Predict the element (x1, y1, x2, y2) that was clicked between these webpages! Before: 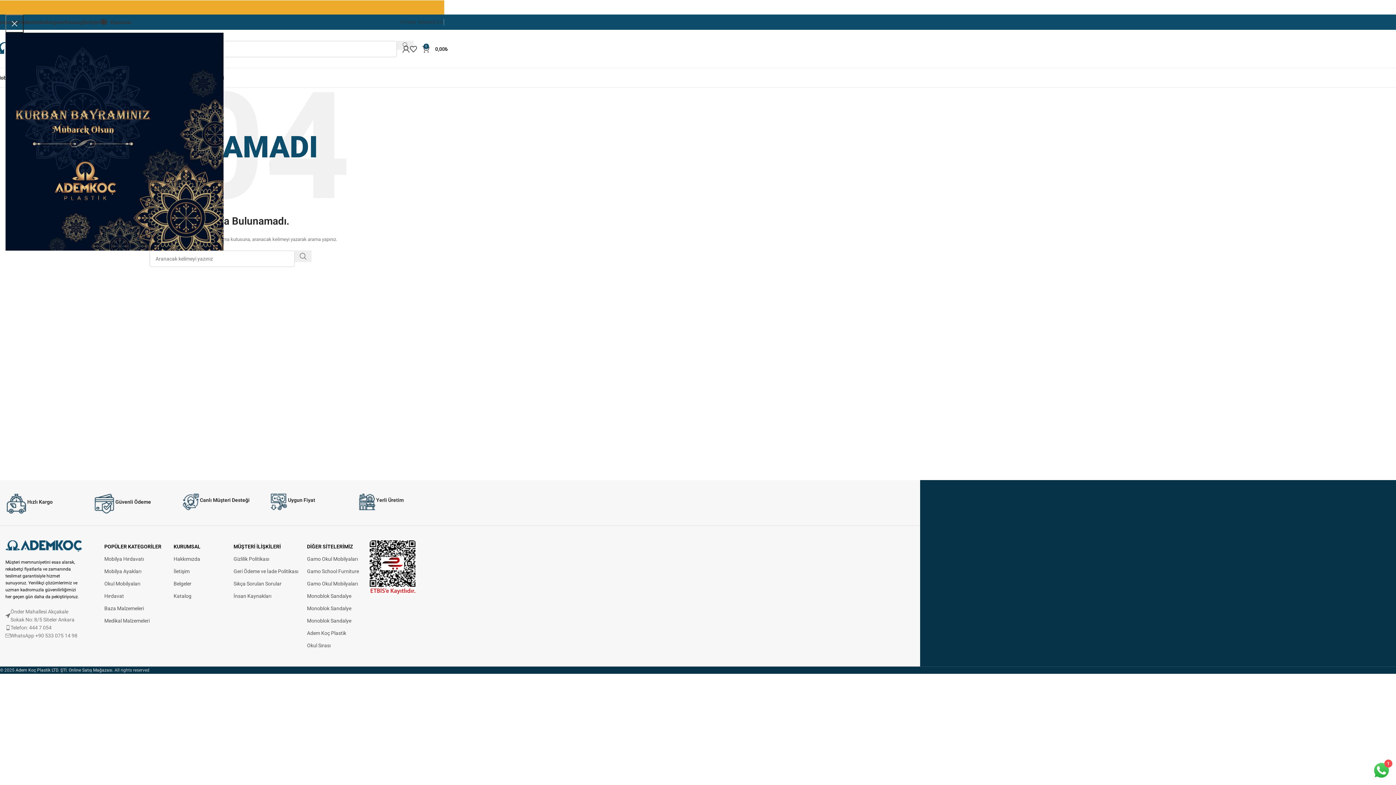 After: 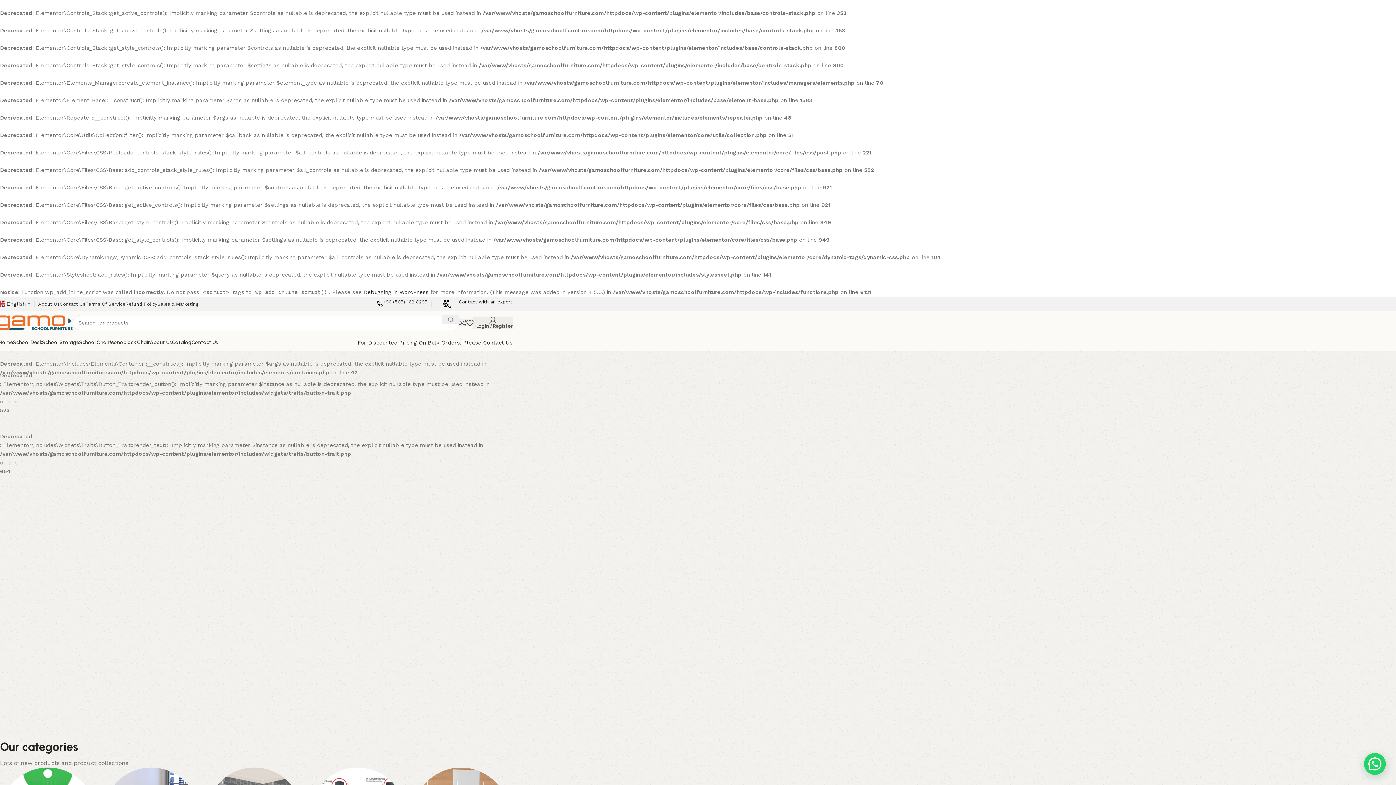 Action: label: Gamo School Furniture bbox: (307, 565, 362, 577)